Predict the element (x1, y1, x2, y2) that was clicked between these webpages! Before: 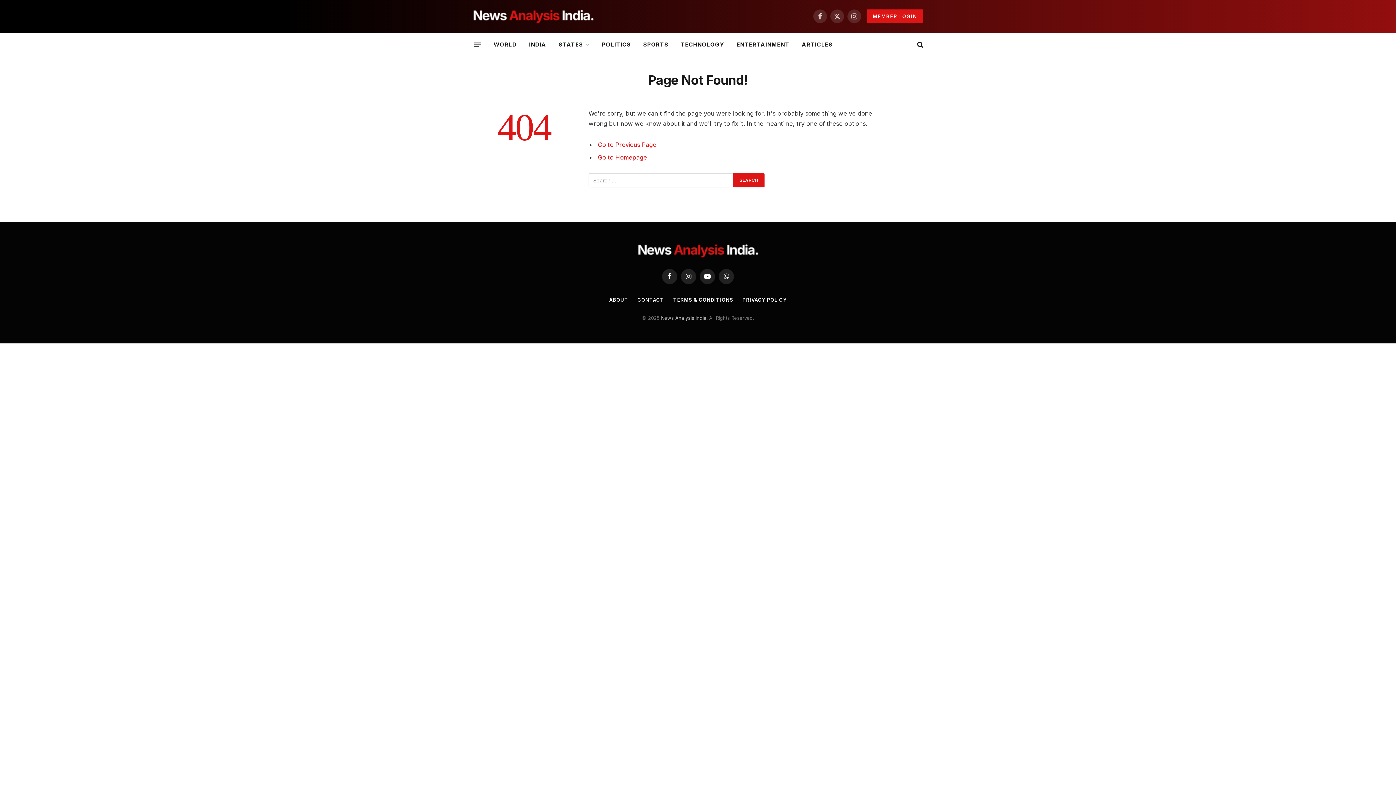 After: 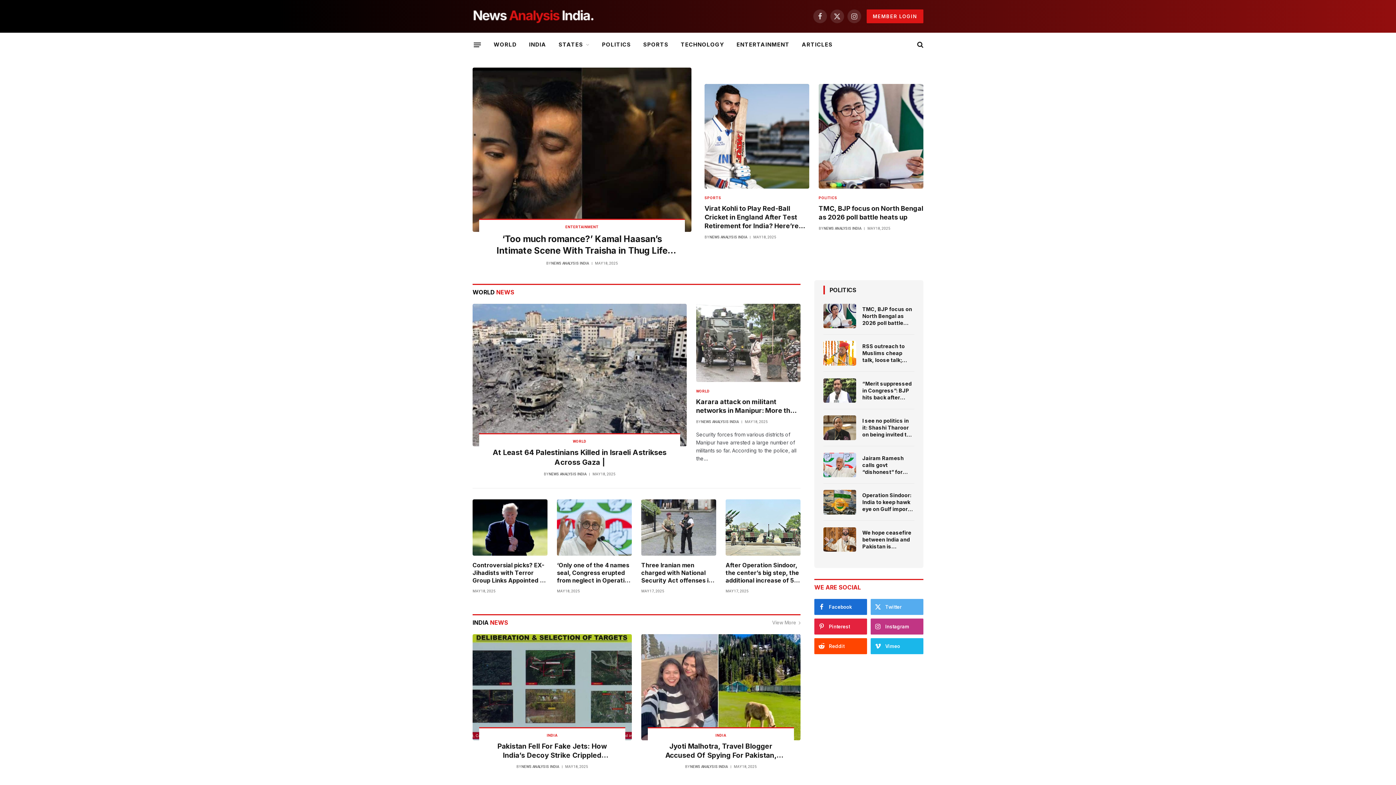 Action: label: Go to Homepage bbox: (598, 153, 647, 161)